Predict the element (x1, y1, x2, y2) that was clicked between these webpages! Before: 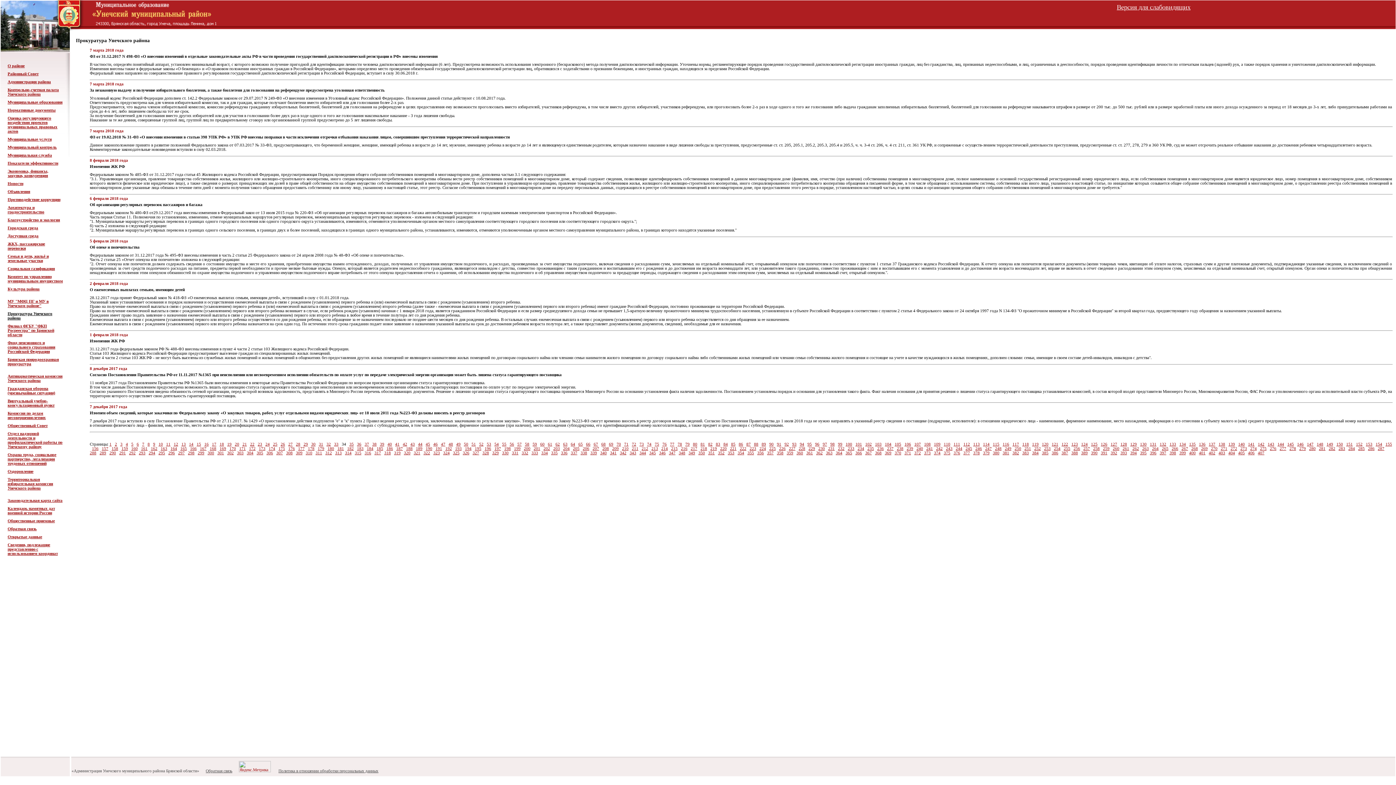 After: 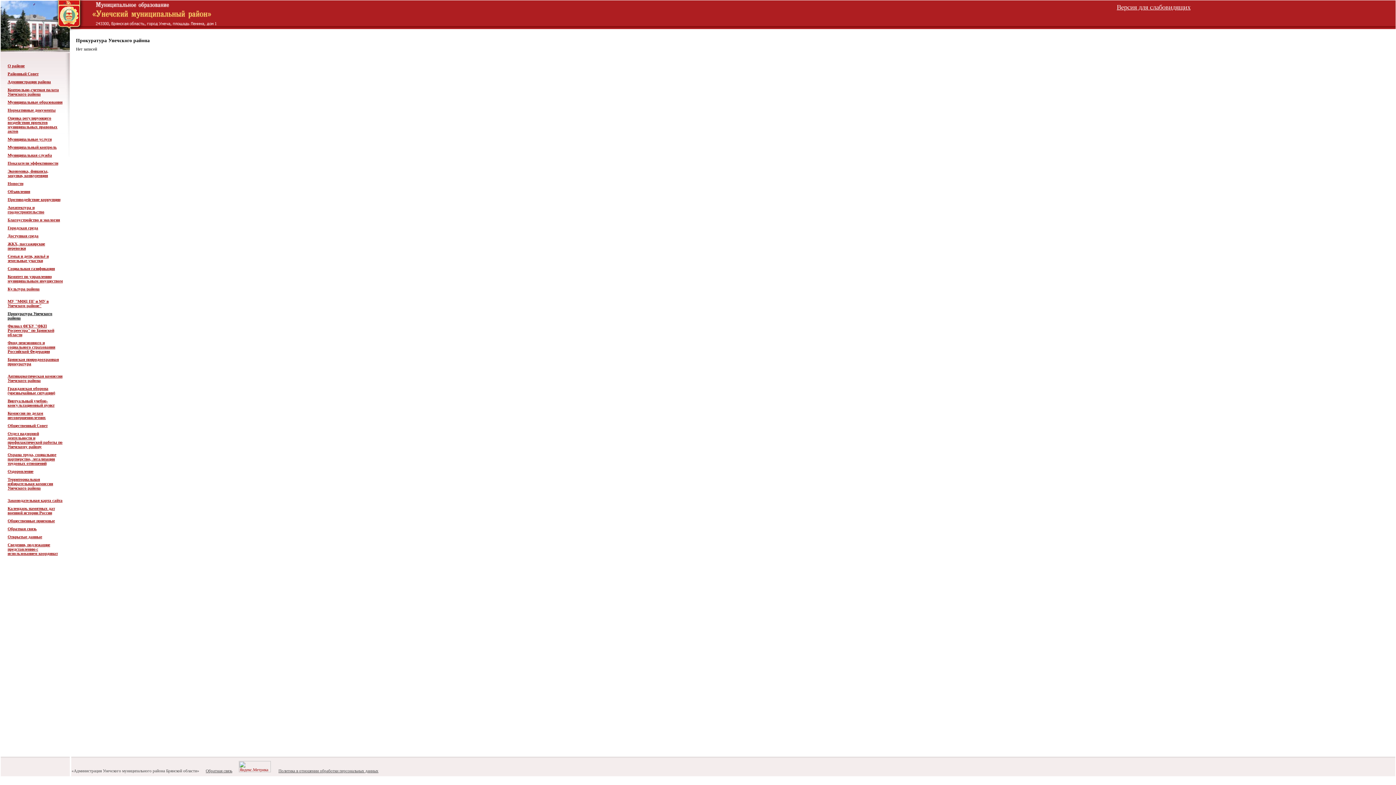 Action: bbox: (867, 446, 874, 450) label: 235